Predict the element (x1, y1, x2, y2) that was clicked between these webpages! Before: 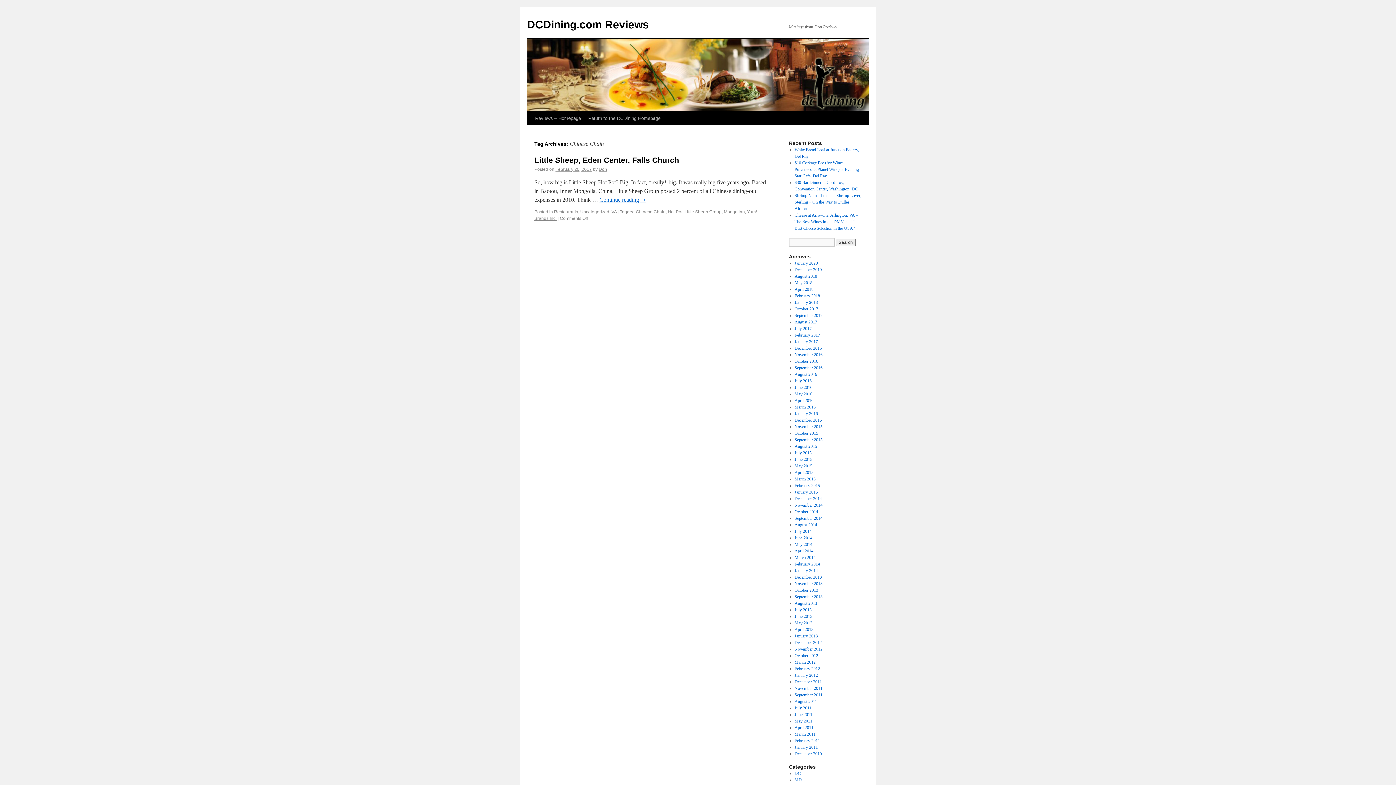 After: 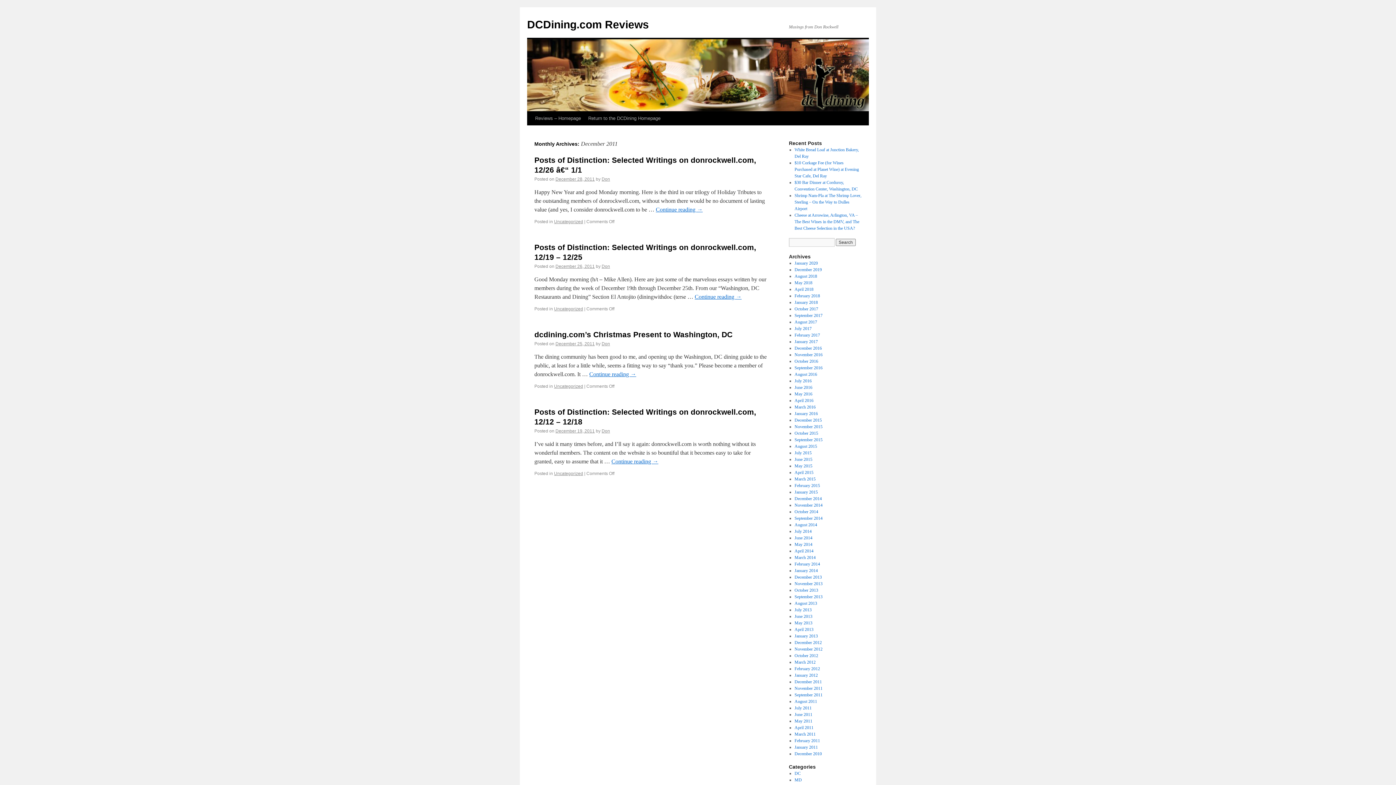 Action: label: December 2011 bbox: (794, 679, 822, 684)